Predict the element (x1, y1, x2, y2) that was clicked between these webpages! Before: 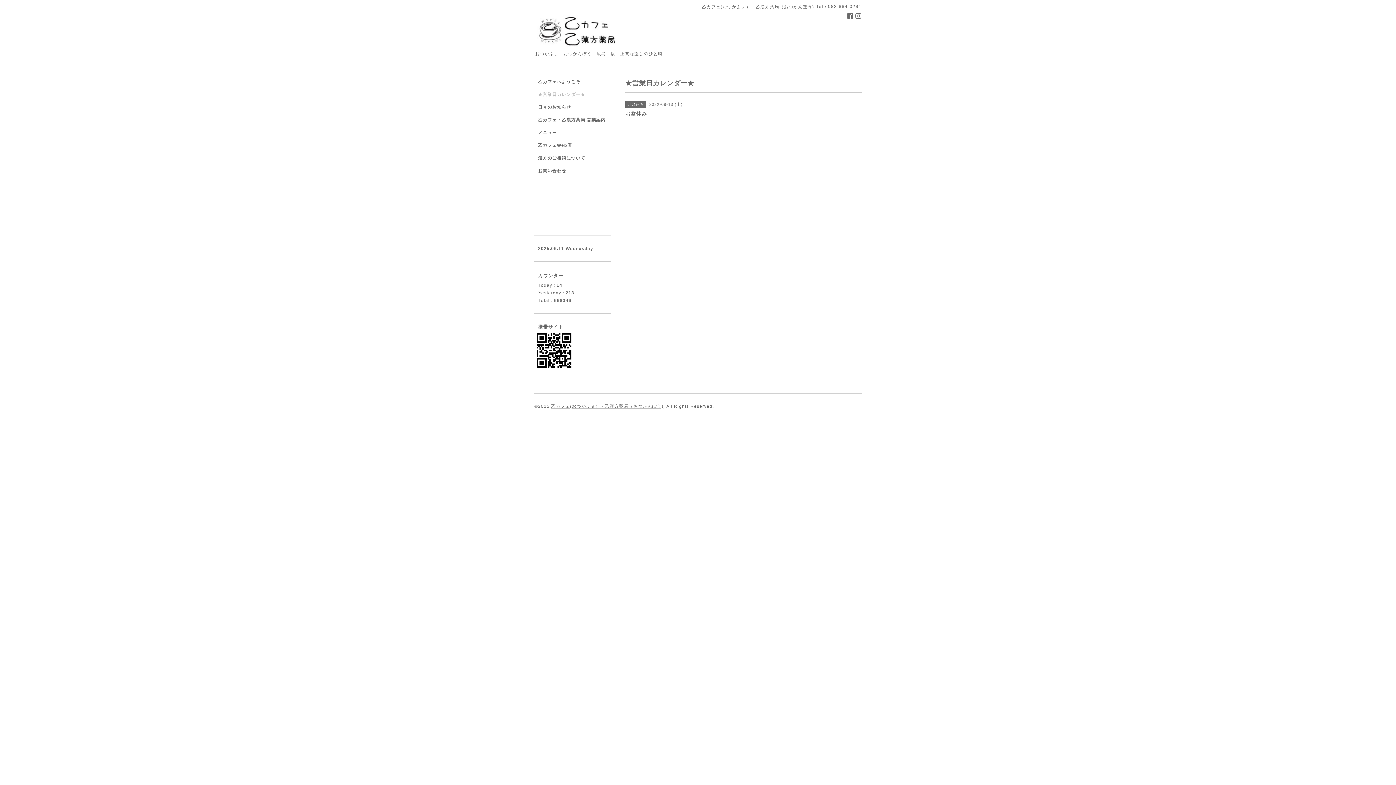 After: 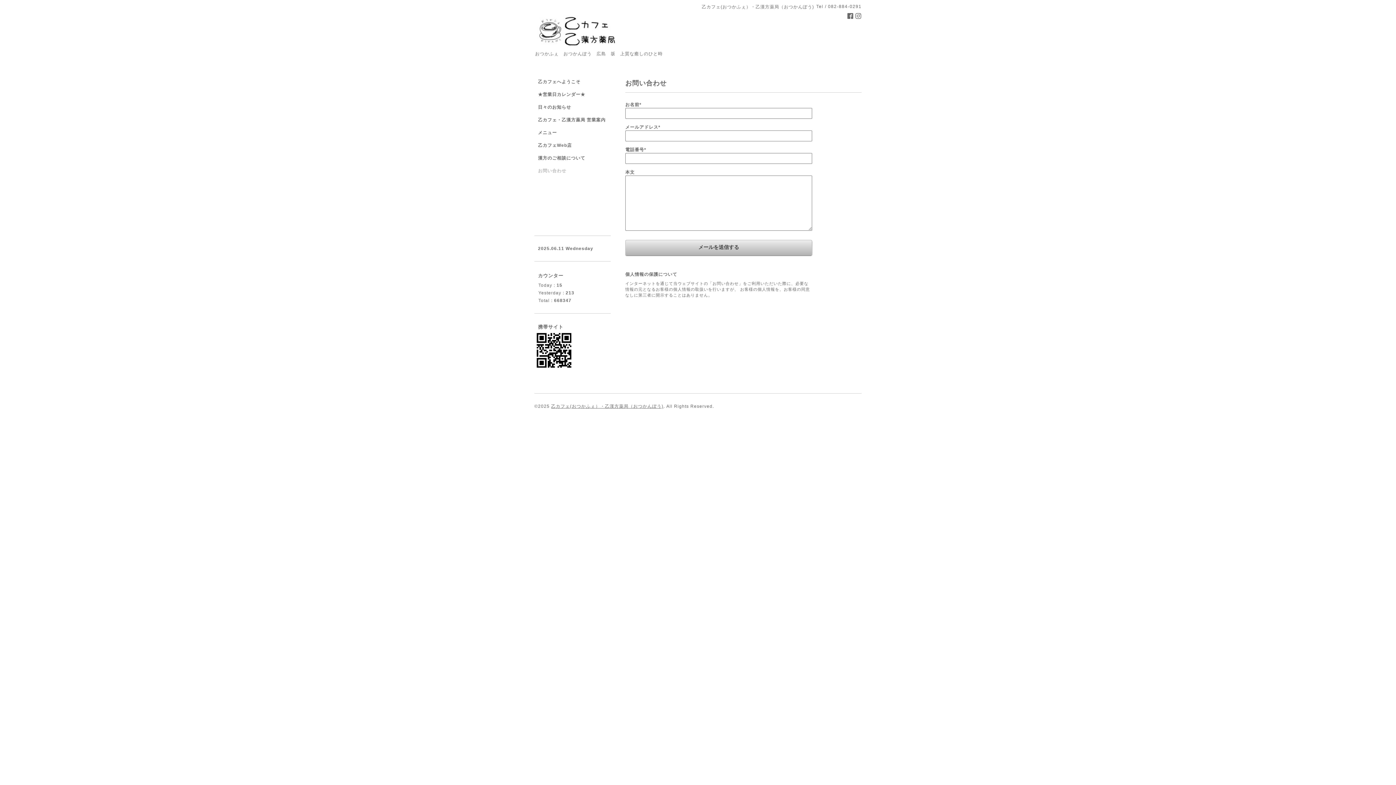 Action: bbox: (534, 168, 610, 180) label: お問い合わせ